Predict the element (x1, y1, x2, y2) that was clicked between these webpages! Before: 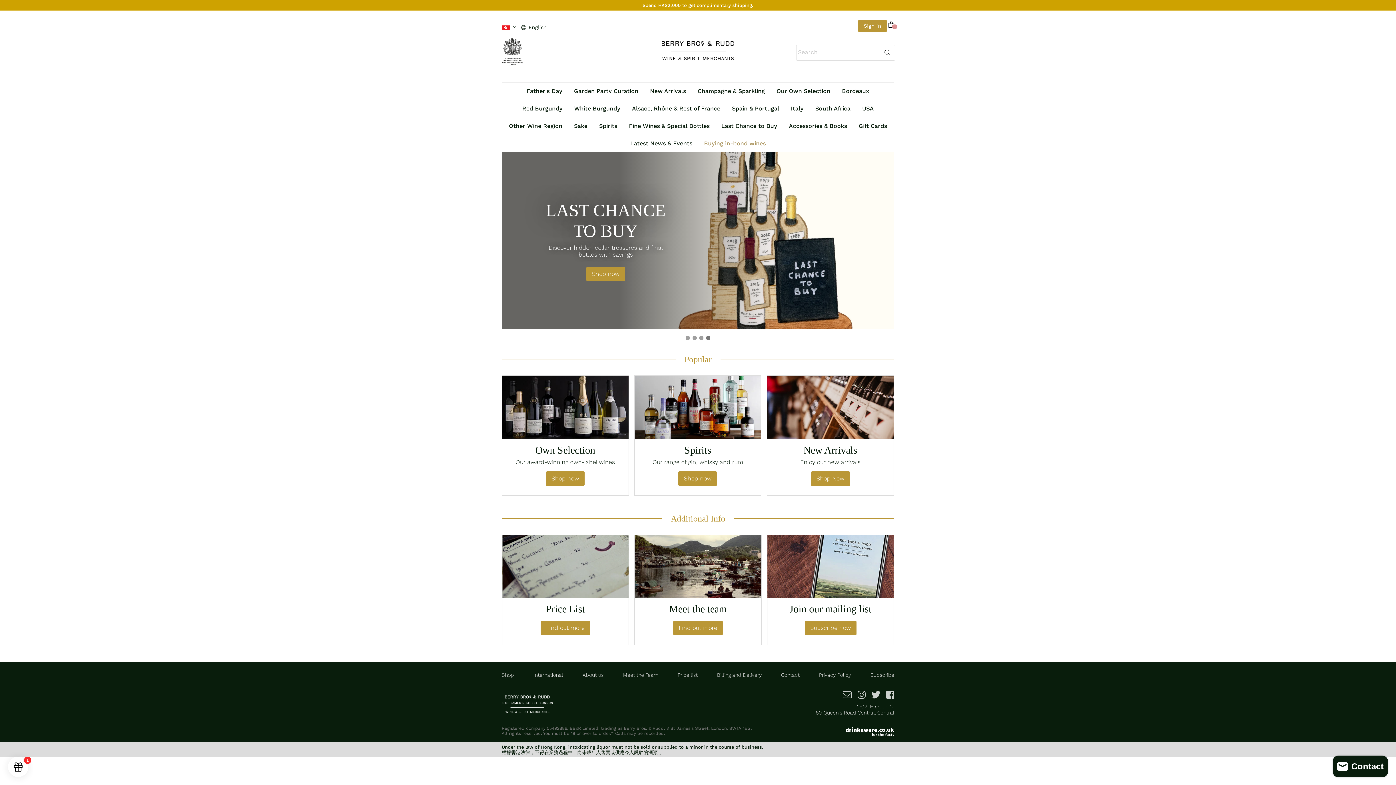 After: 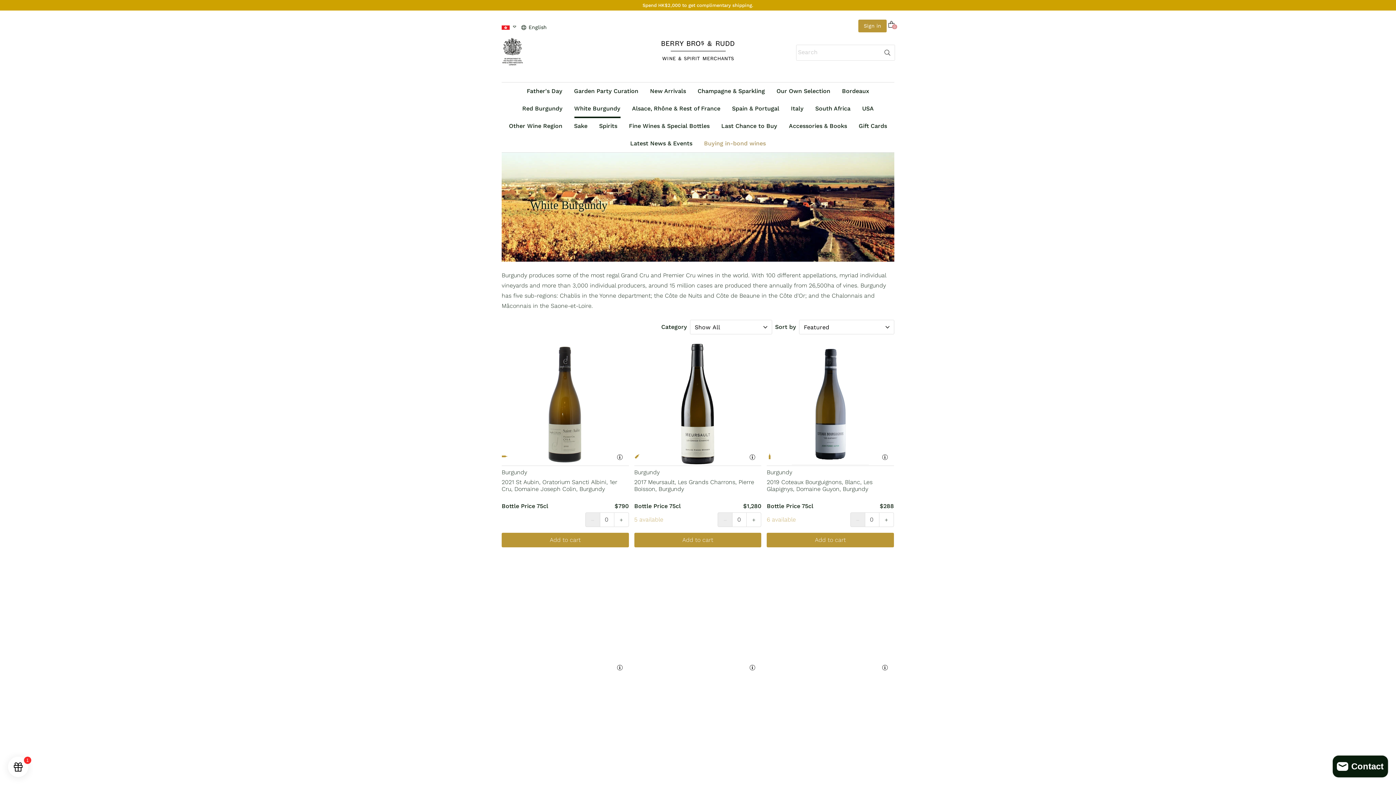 Action: bbox: (574, 105, 620, 111) label: White Burgundy